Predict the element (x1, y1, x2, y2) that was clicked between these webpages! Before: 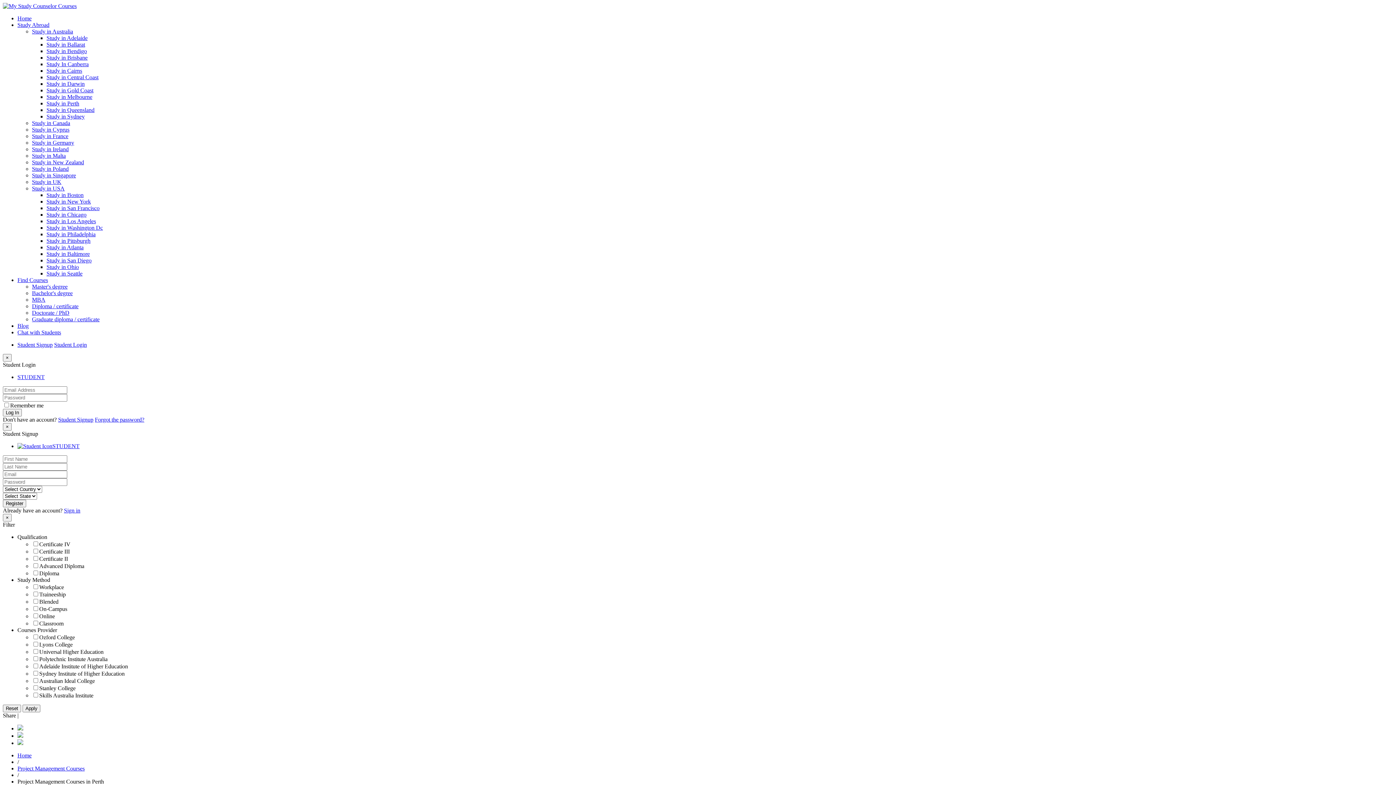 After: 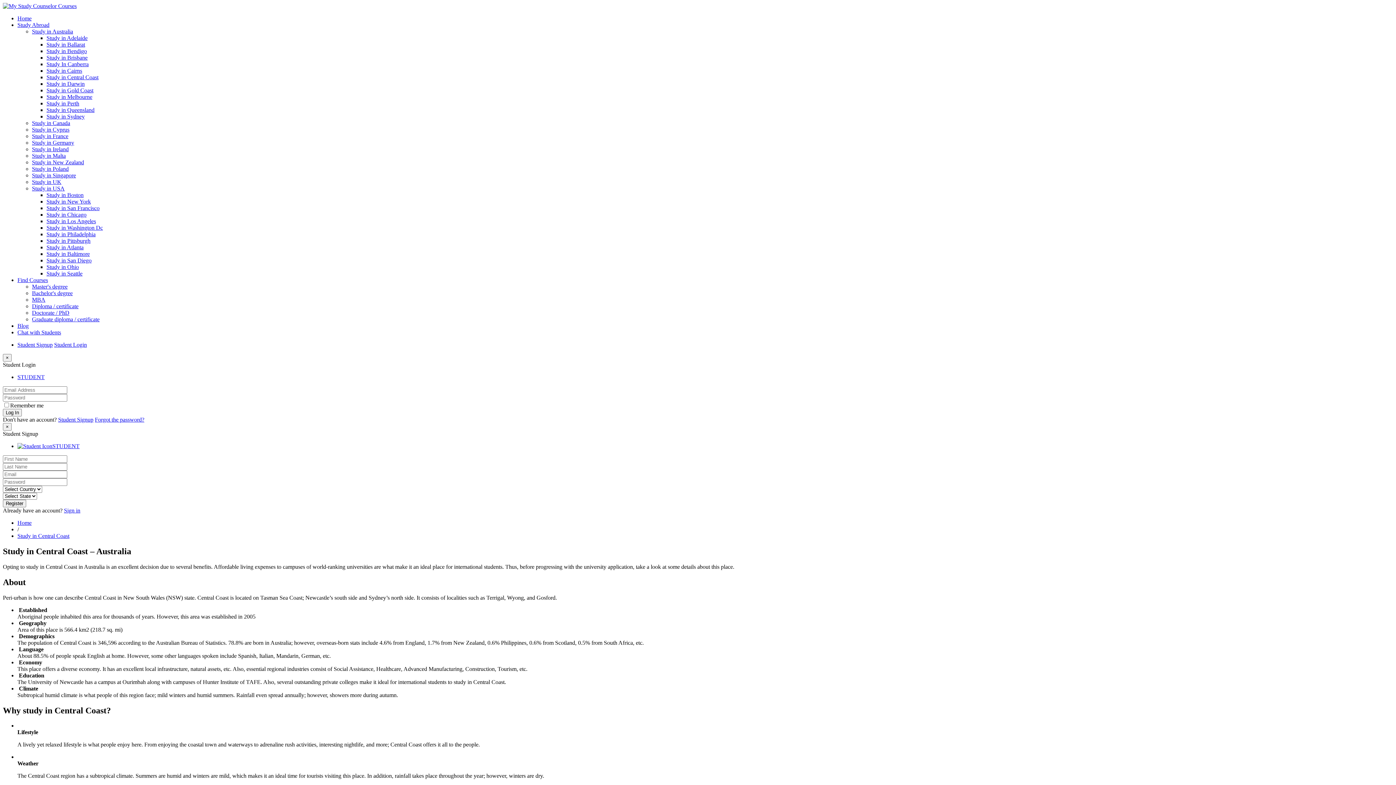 Action: label: Study in Central Coast bbox: (46, 74, 98, 80)